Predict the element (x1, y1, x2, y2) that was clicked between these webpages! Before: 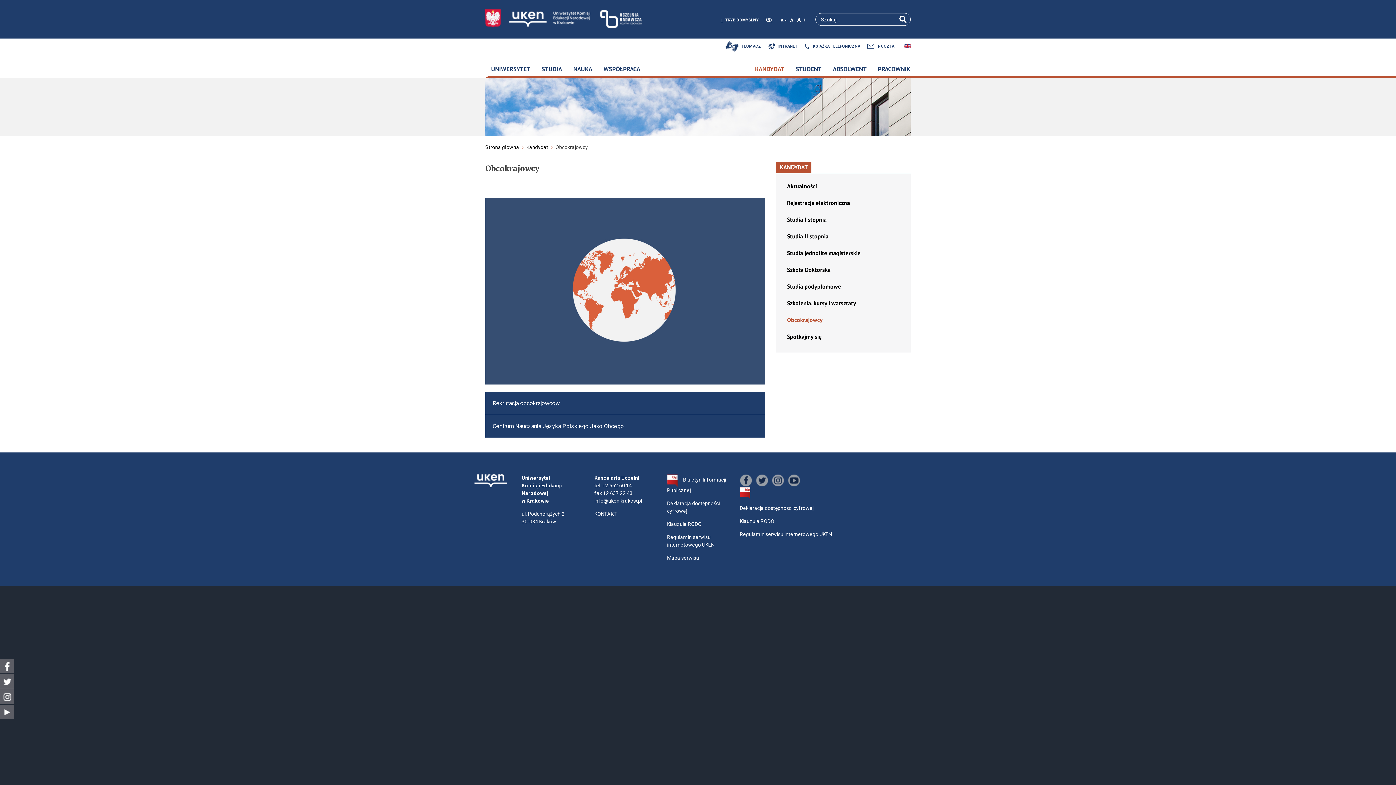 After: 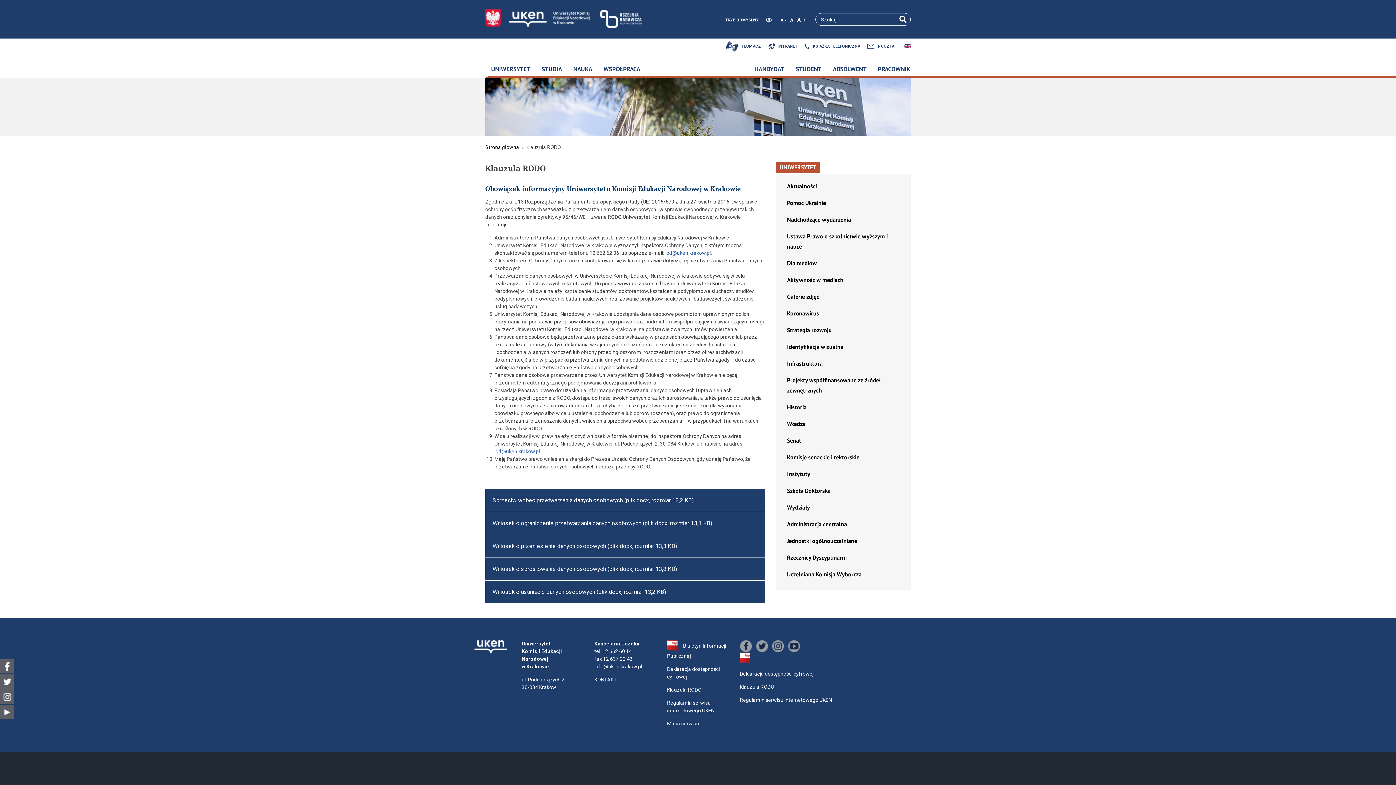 Action: label: Klauzula RODO bbox: (740, 518, 774, 524)